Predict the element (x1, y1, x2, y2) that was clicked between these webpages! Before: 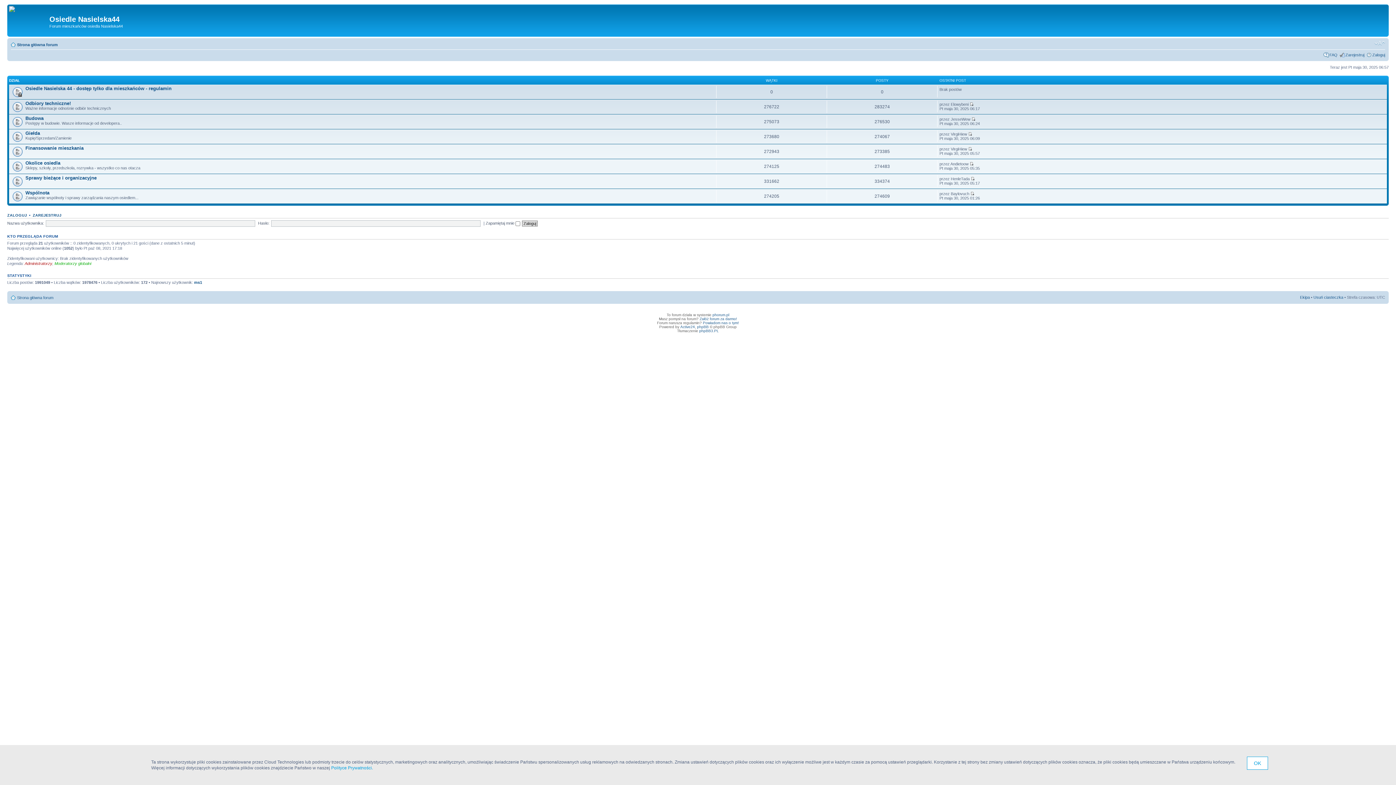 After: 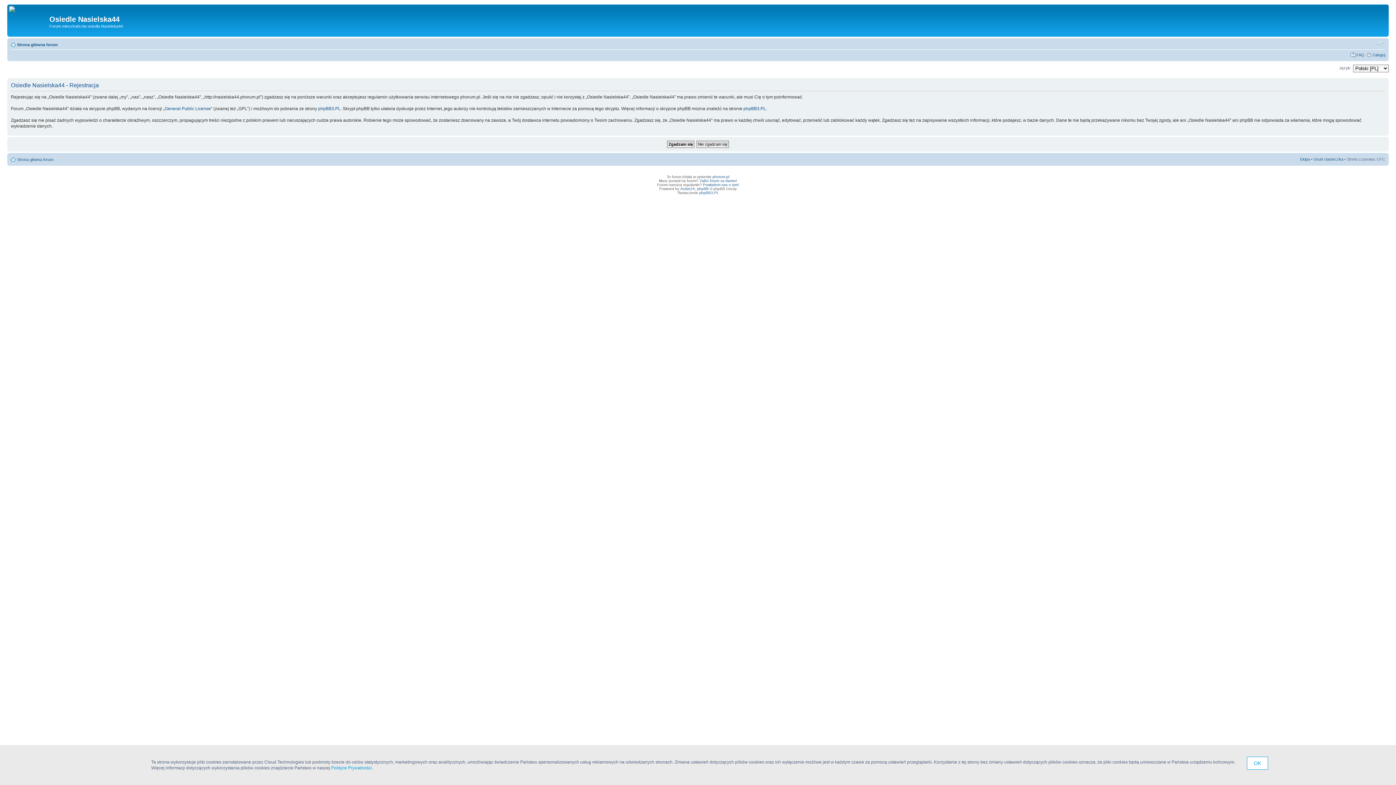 Action: label: ZAREJESTRUJ bbox: (32, 213, 61, 217)